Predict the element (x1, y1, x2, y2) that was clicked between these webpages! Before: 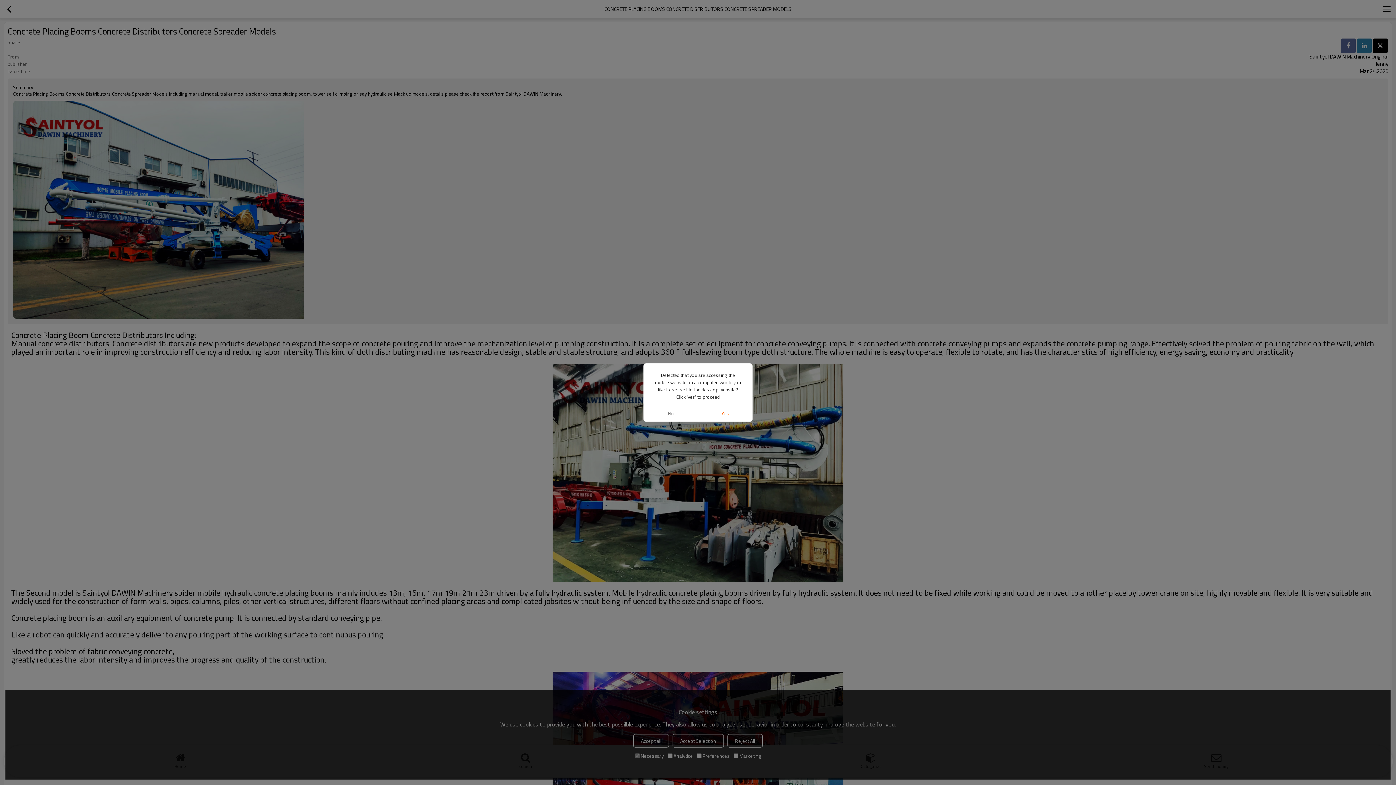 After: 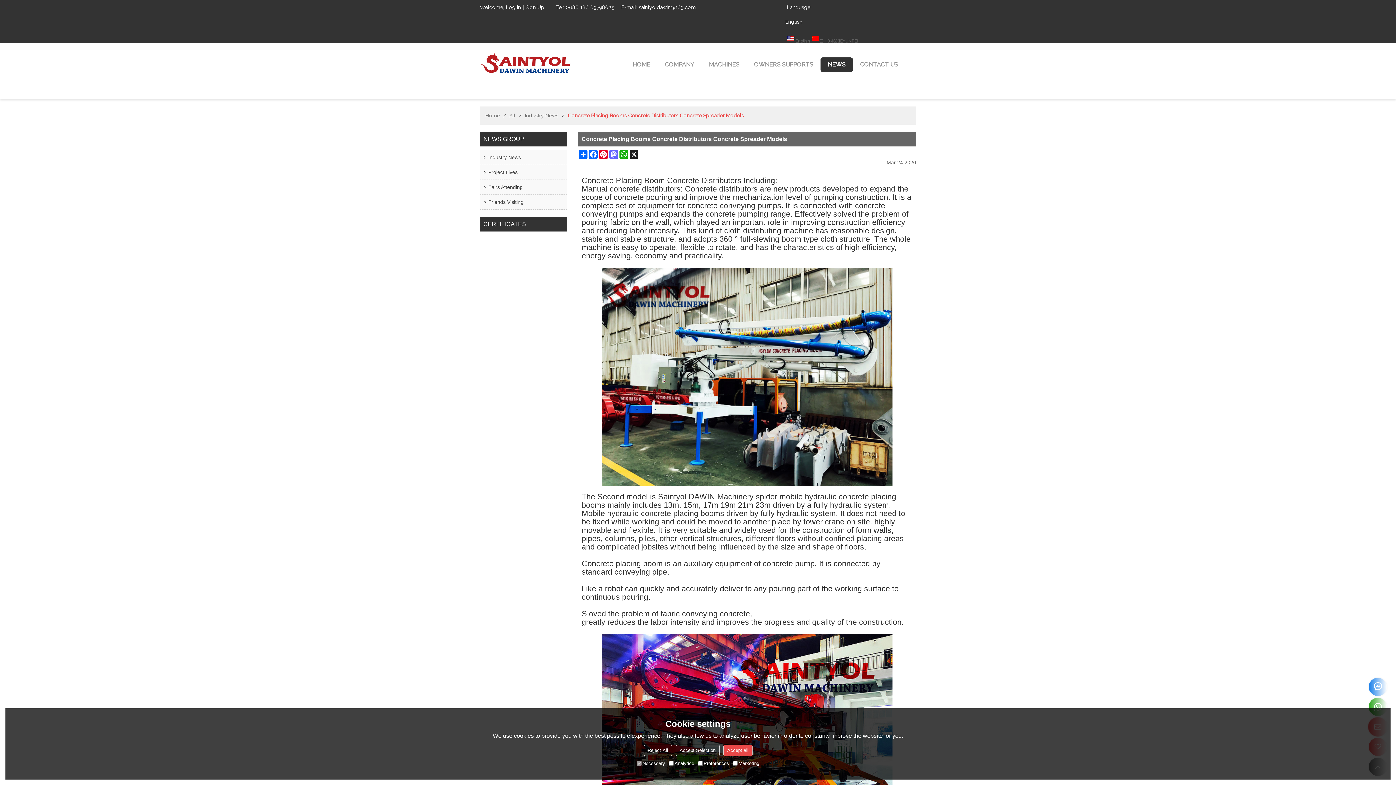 Action: label: Yes bbox: (698, 405, 752, 421)